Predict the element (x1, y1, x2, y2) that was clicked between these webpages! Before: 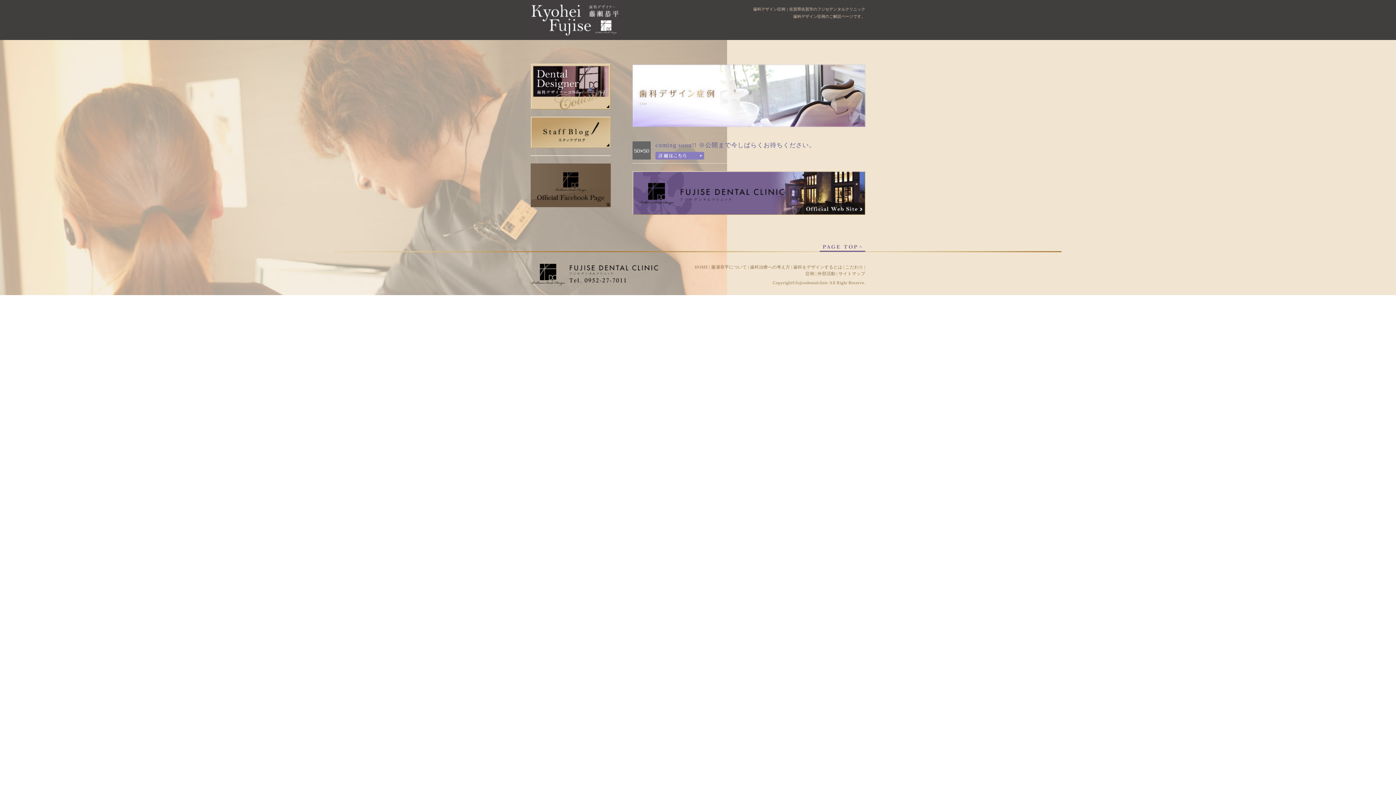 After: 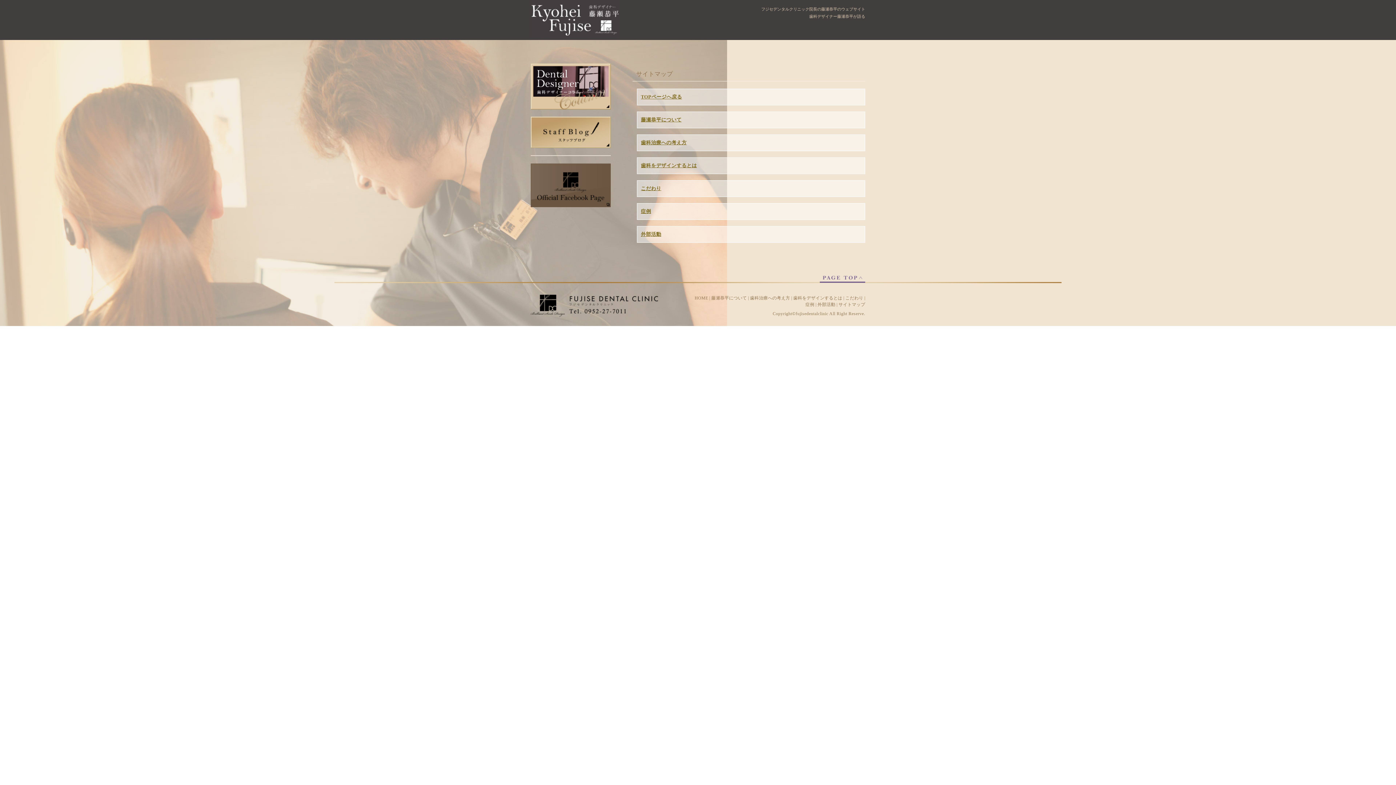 Action: label: サイトマップ bbox: (838, 271, 865, 276)